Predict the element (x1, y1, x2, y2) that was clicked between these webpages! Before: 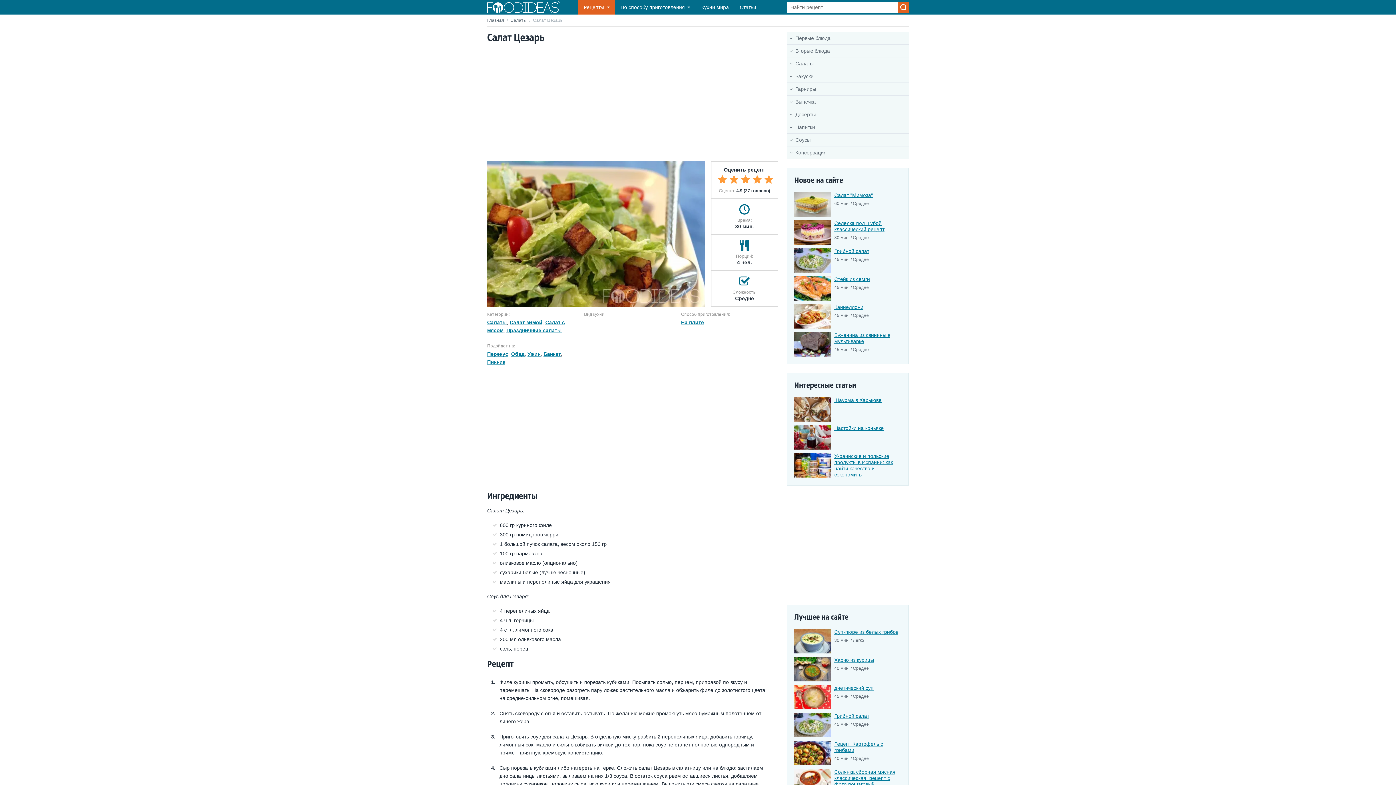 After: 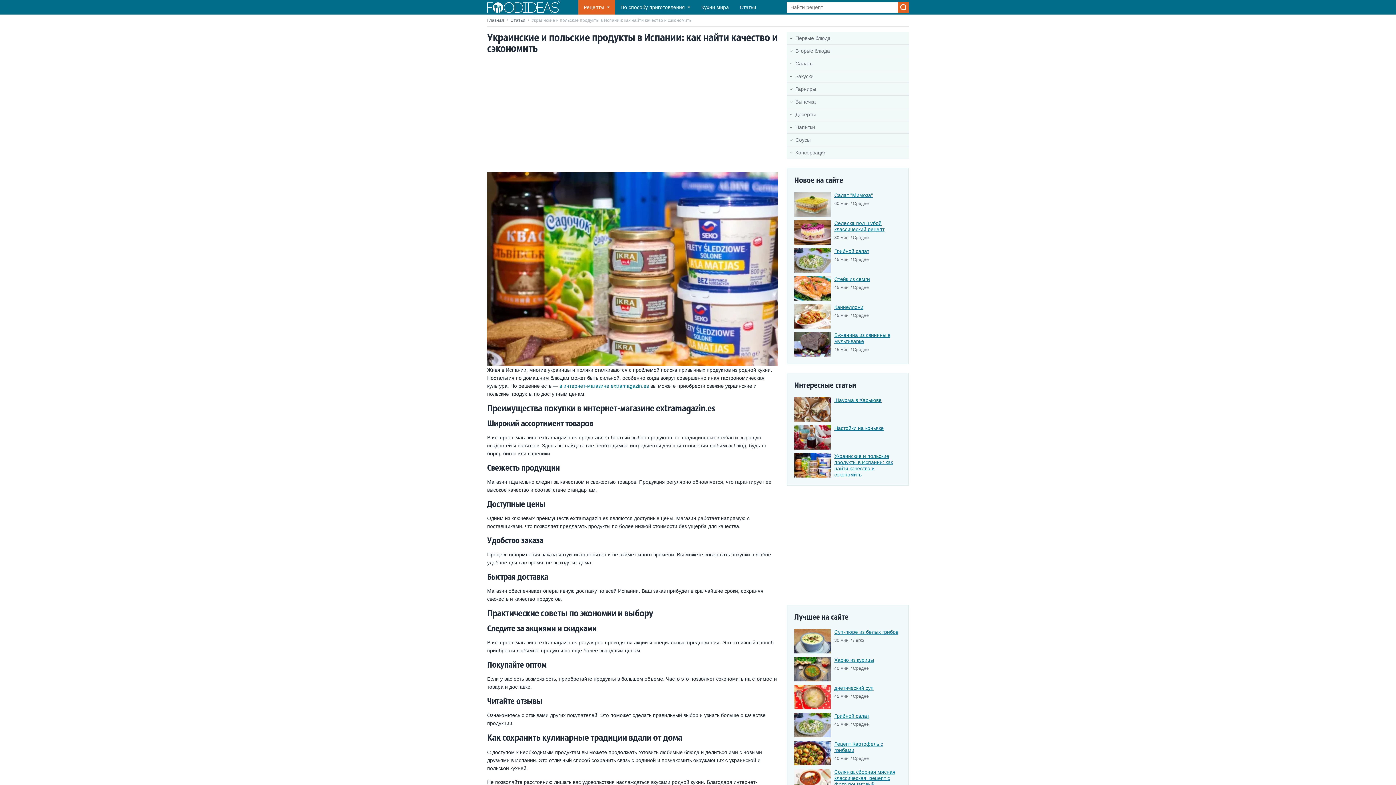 Action: label: Украинские и польские продукты в Испании: как найти качество и сэкономить bbox: (834, 453, 893, 477)